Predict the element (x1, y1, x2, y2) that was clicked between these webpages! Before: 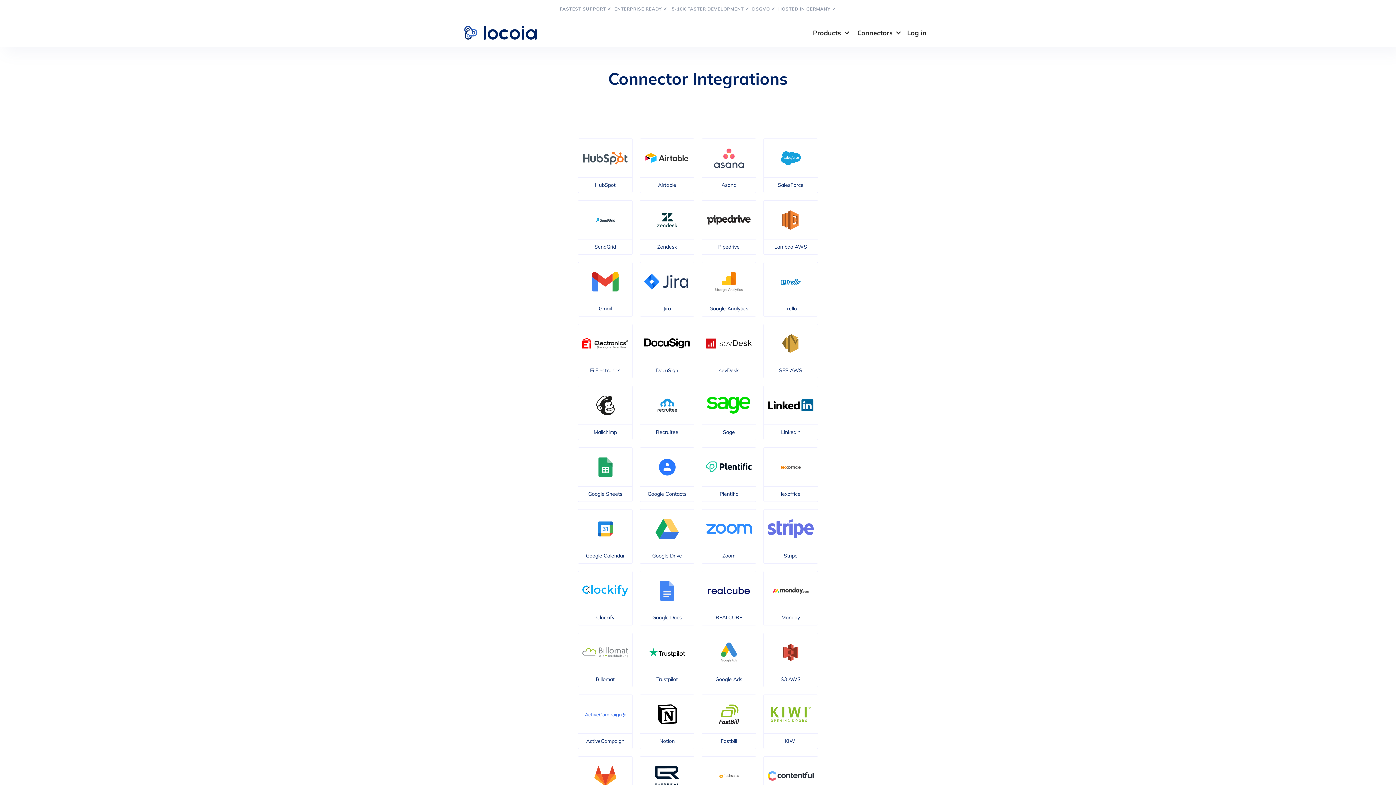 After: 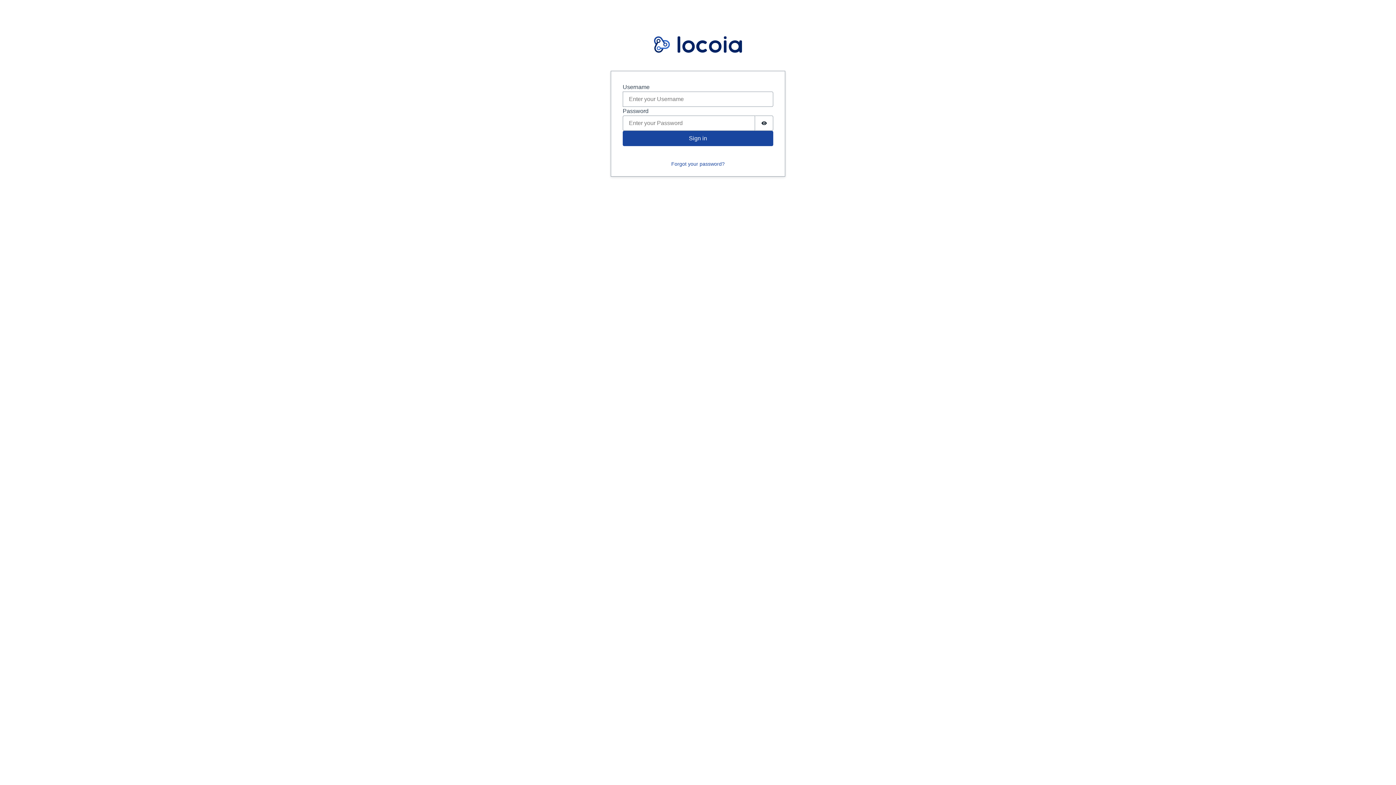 Action: bbox: (901, 20, 932, 44) label: Log in